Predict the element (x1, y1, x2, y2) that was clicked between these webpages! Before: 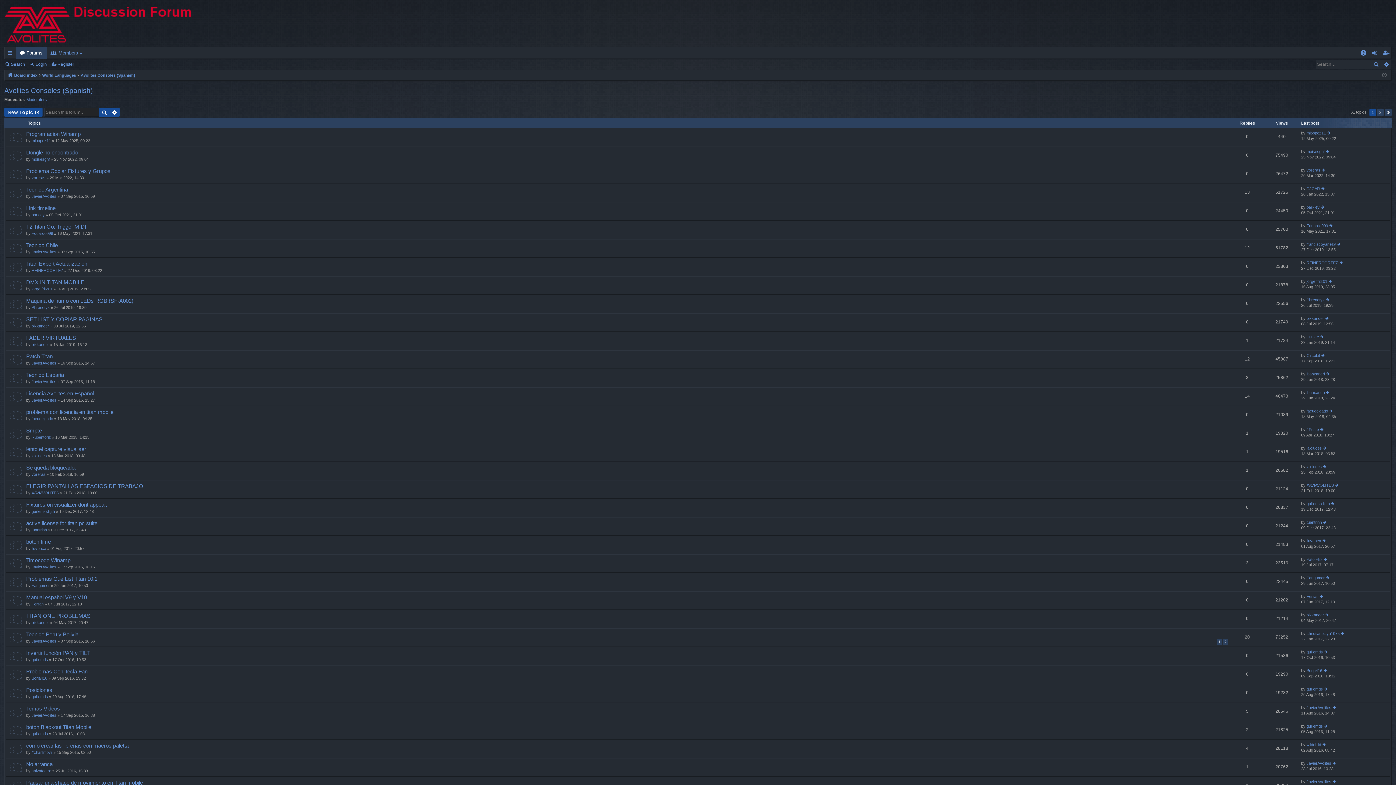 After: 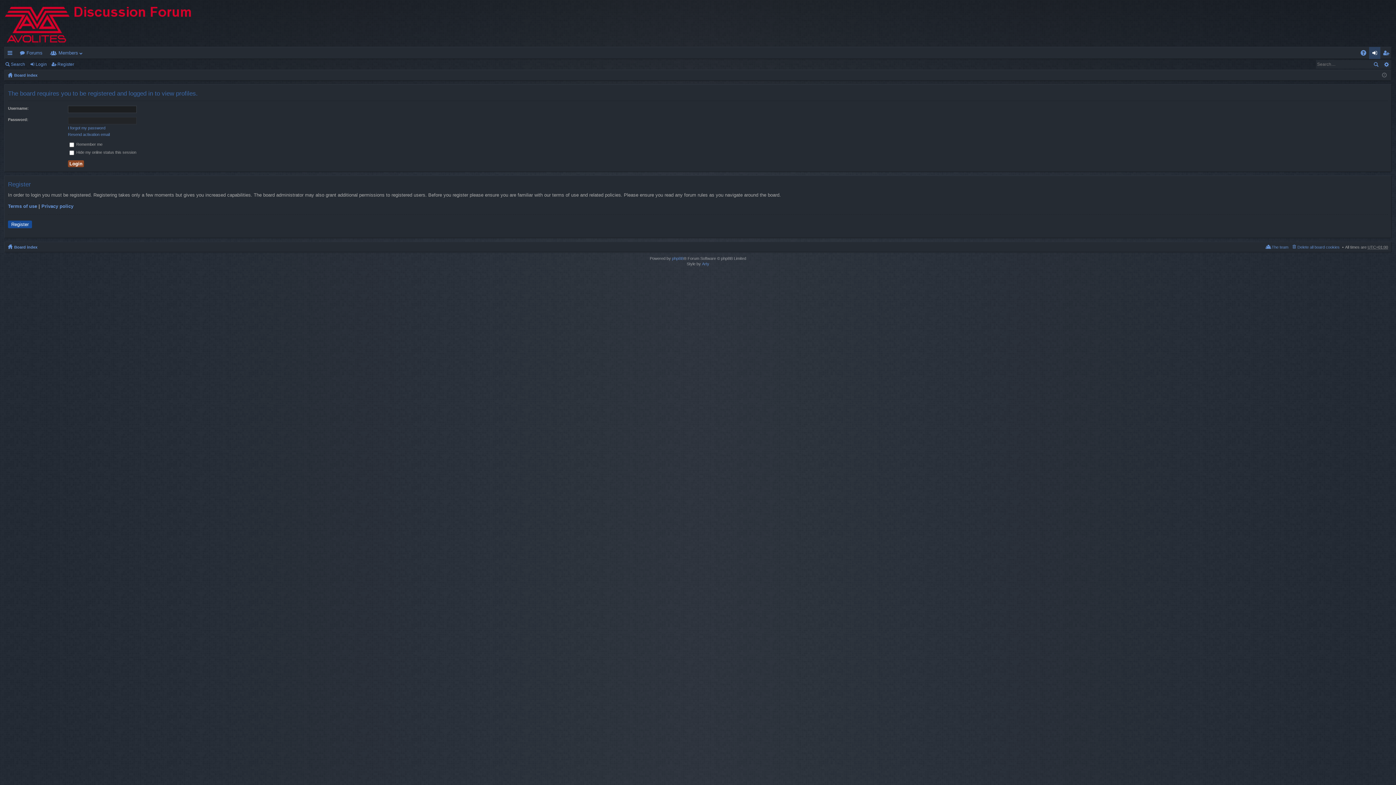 Action: label: JavierAvolites bbox: (1306, 705, 1331, 710)